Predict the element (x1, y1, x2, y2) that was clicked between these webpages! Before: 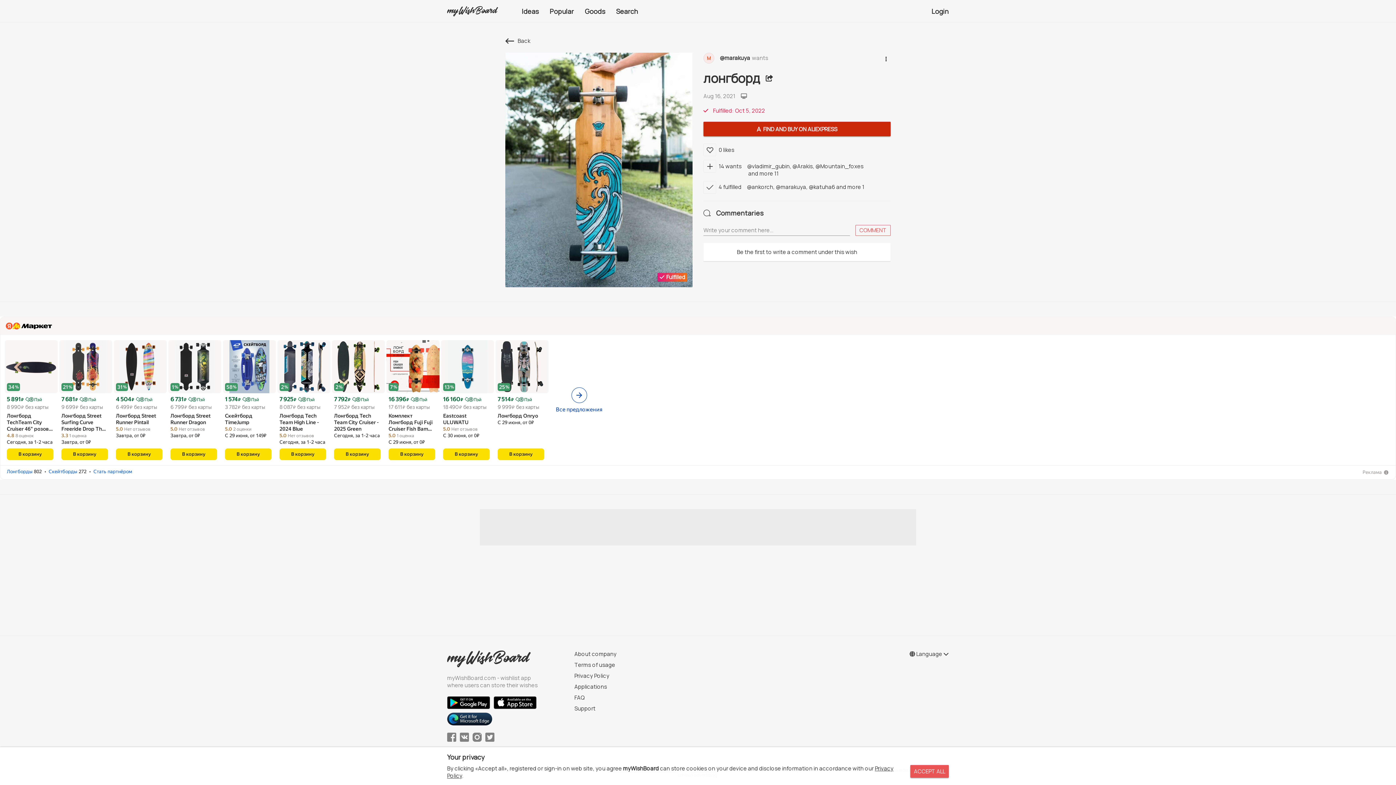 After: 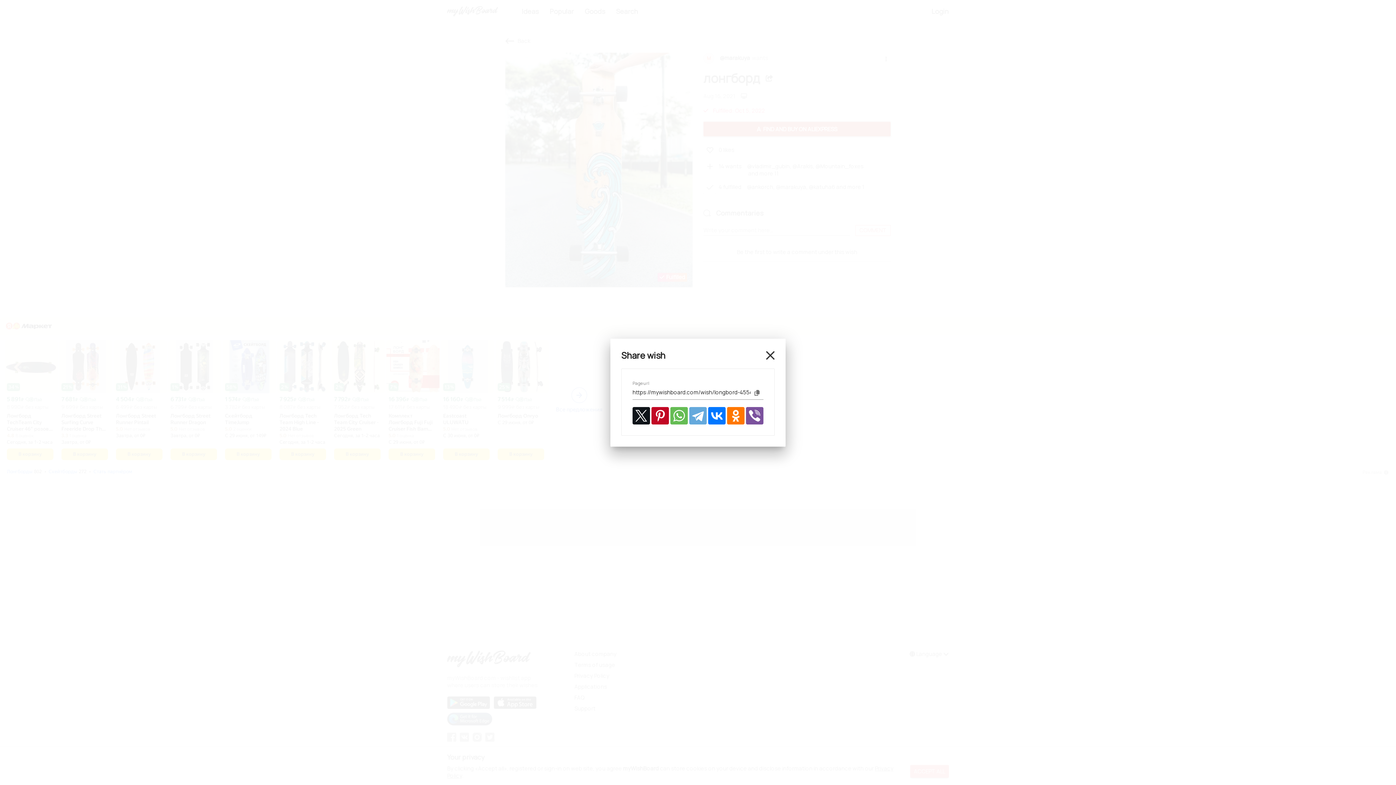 Action: bbox: (765, 73, 773, 82)